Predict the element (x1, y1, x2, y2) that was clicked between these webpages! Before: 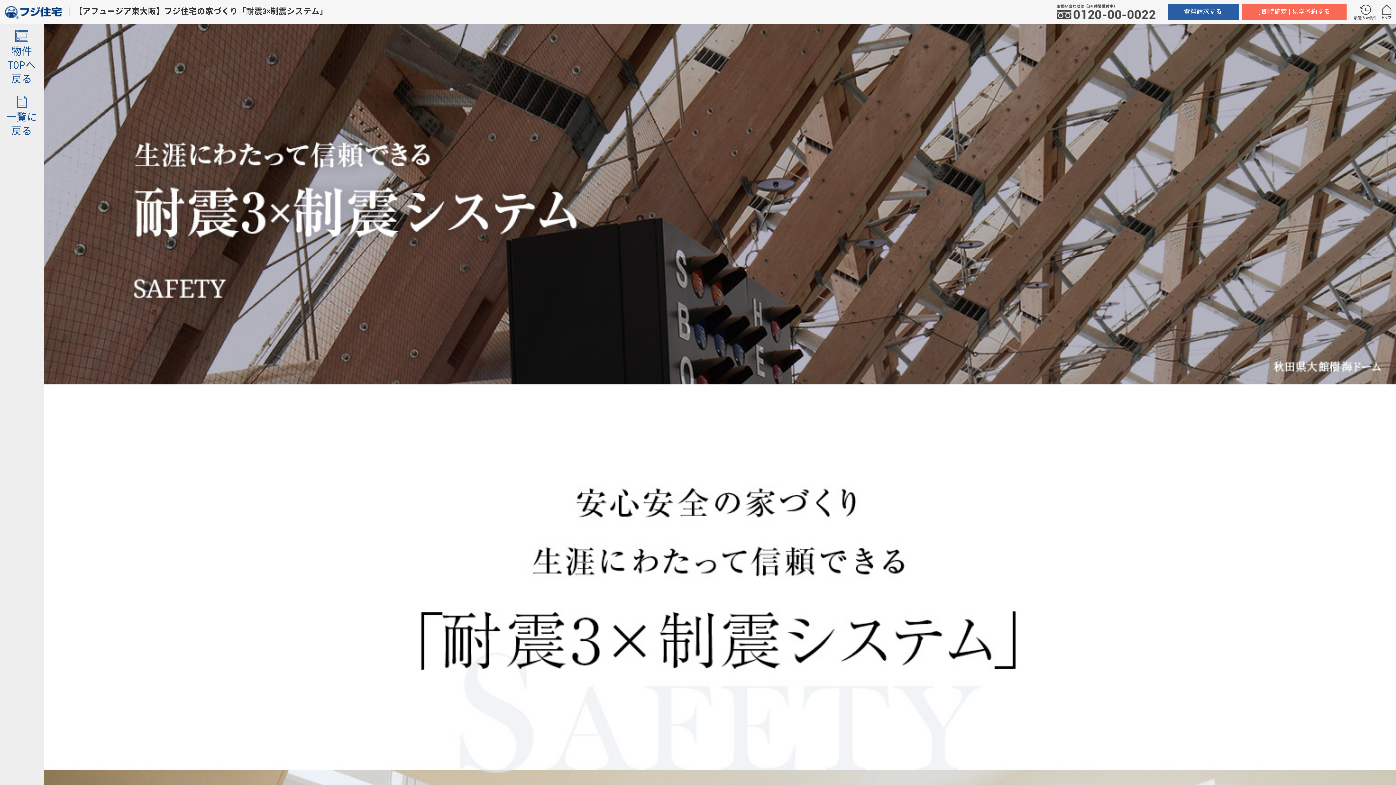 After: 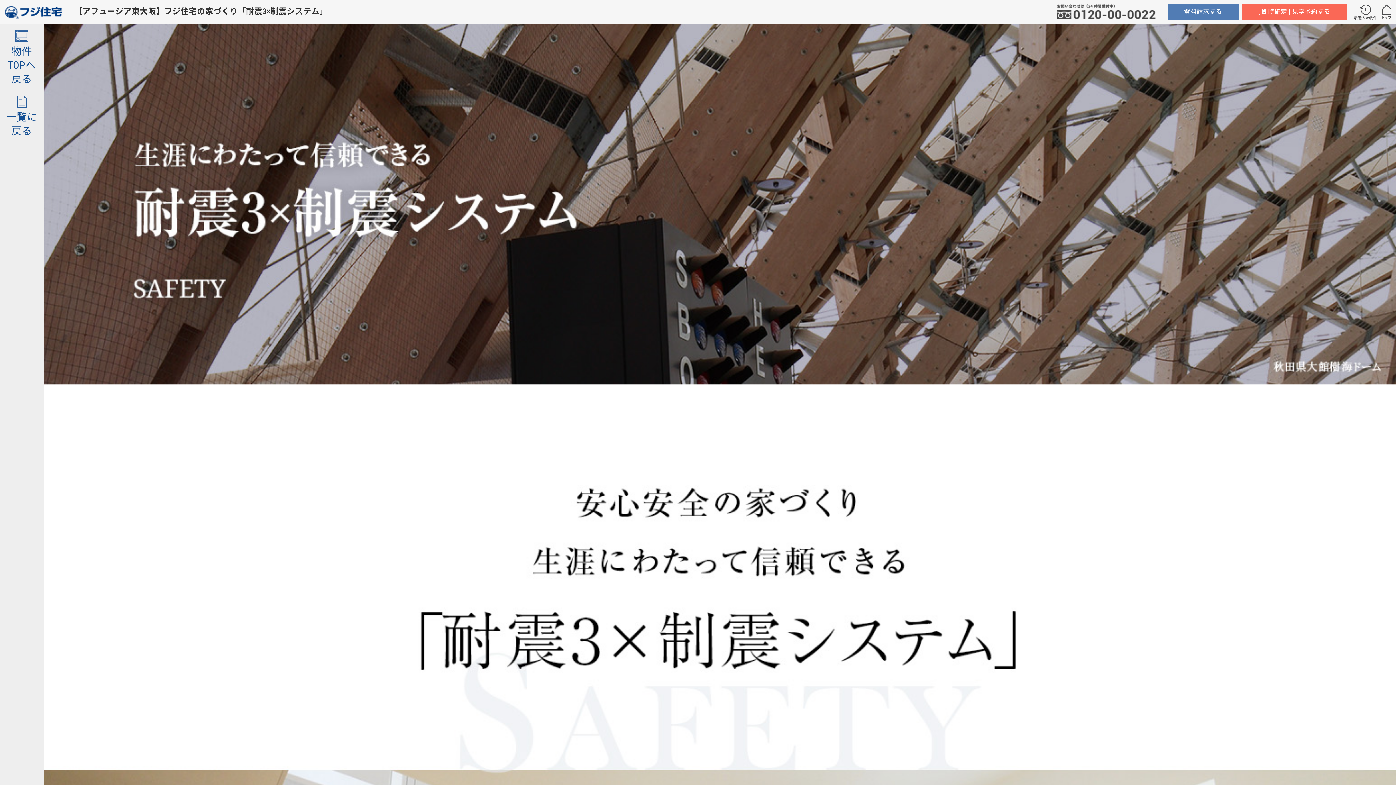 Action: bbox: (1167, 4, 1238, 19) label: 資料請求する